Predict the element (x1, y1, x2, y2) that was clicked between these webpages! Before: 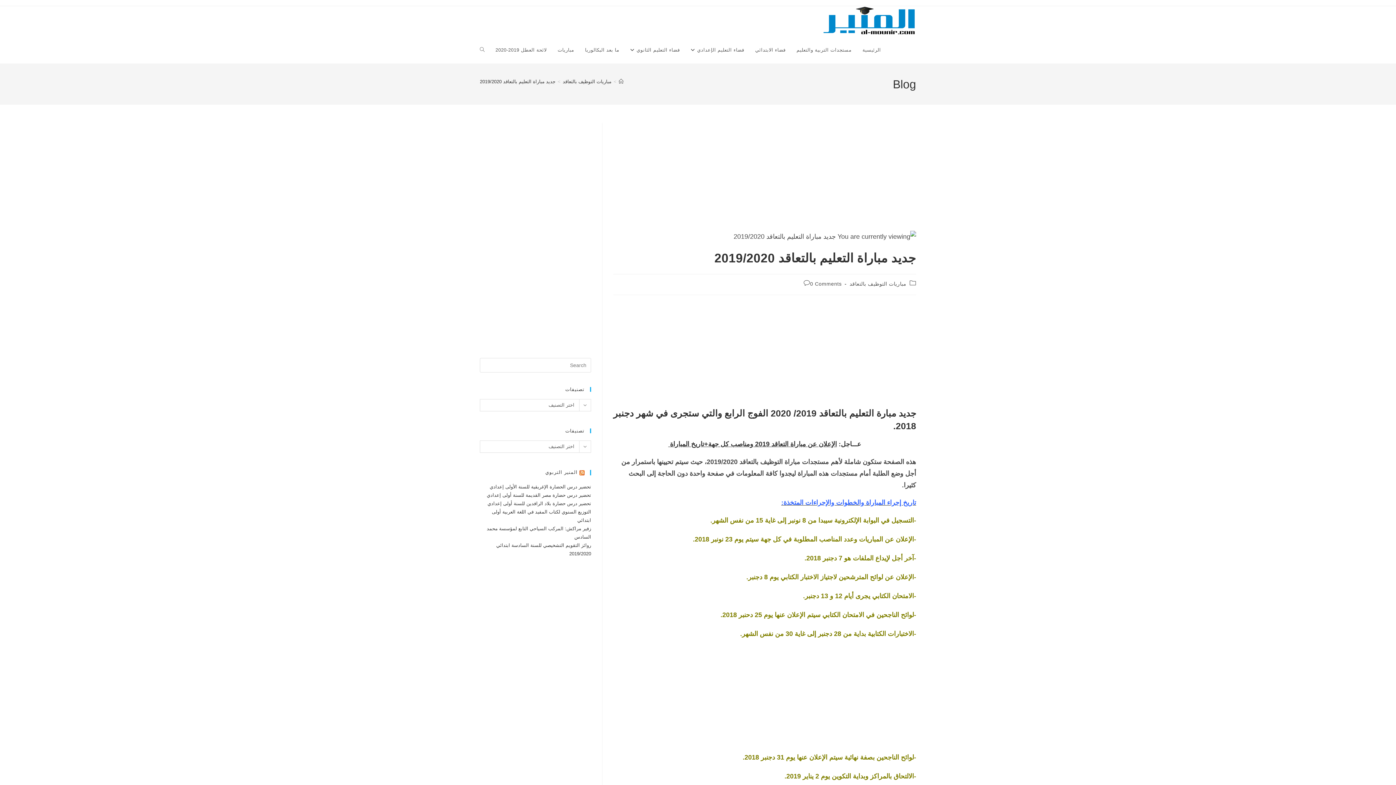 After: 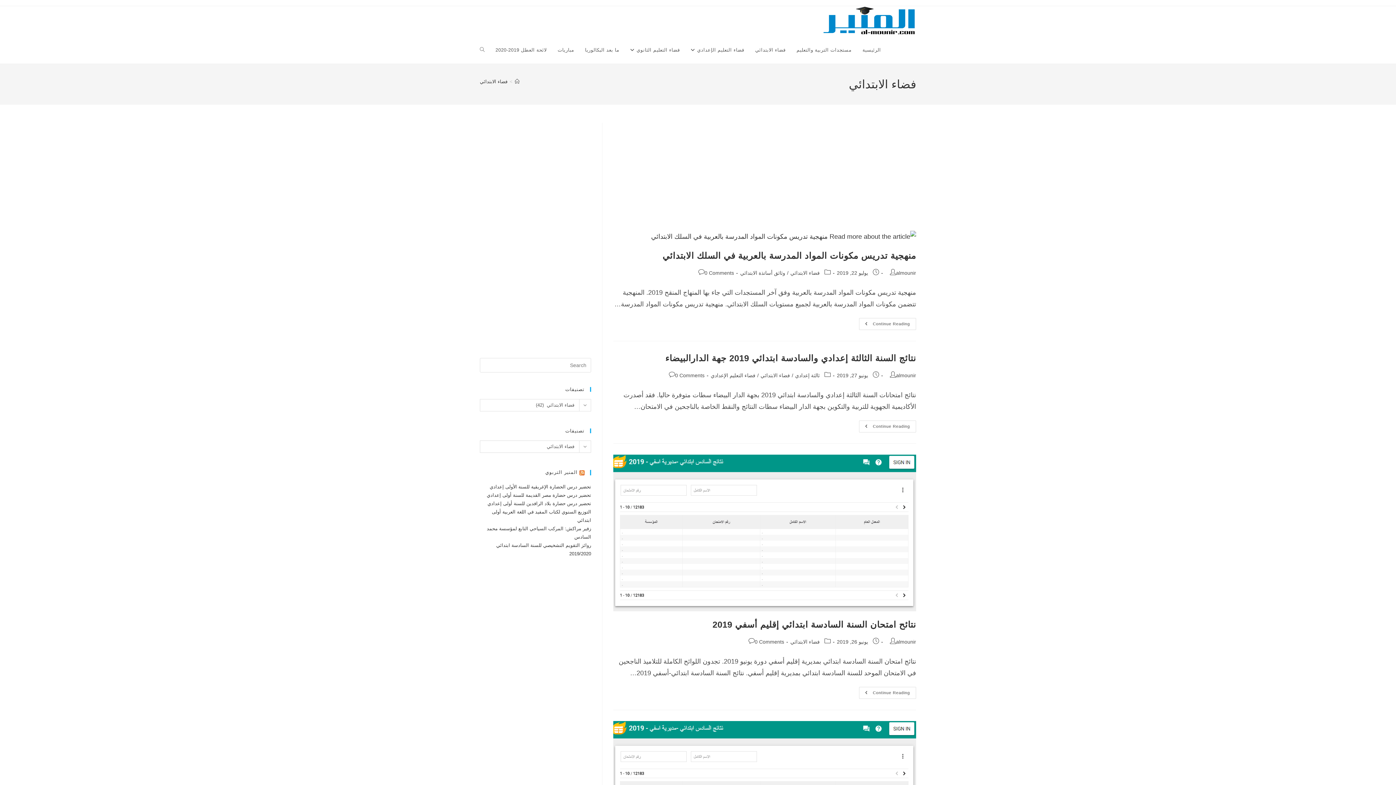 Action: bbox: (749, 36, 791, 63) label: فضاء الابتدائي